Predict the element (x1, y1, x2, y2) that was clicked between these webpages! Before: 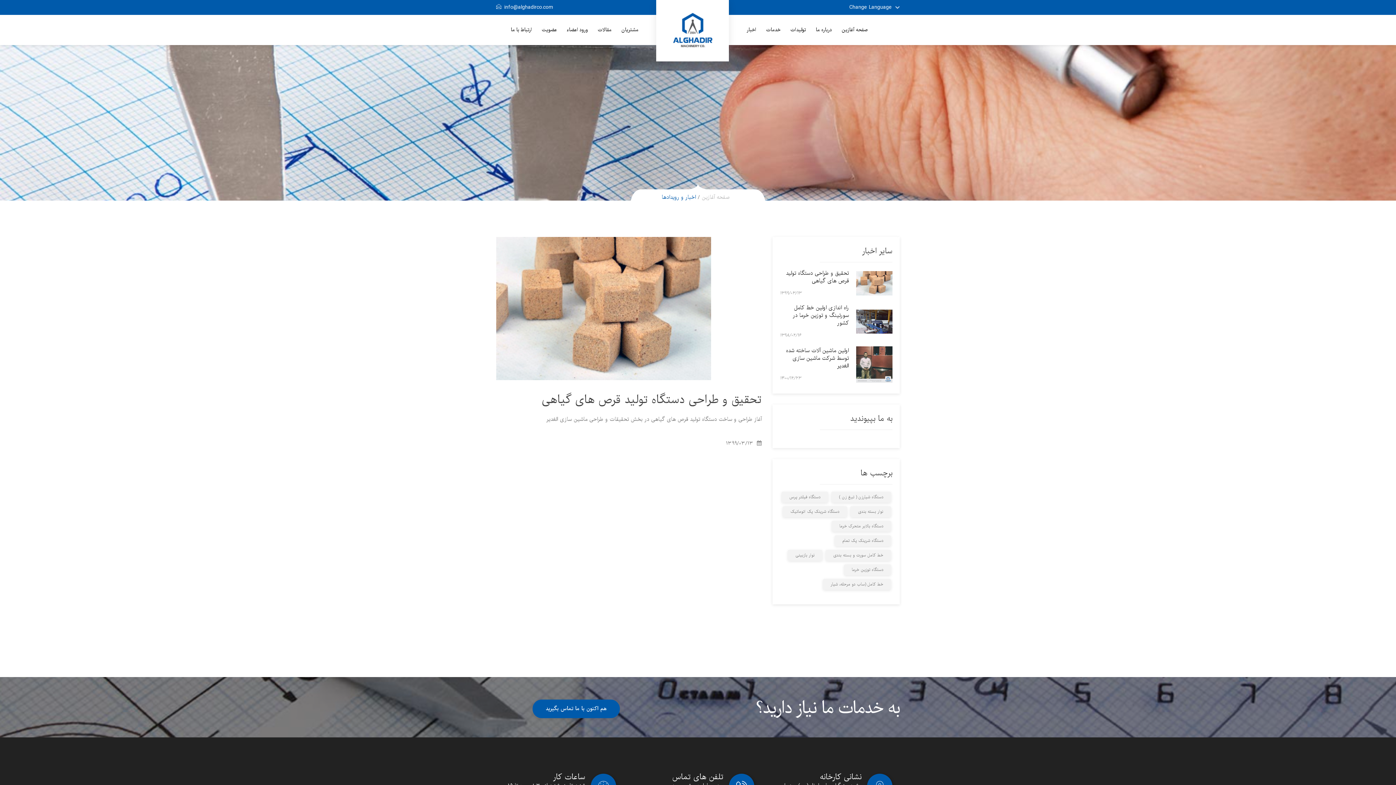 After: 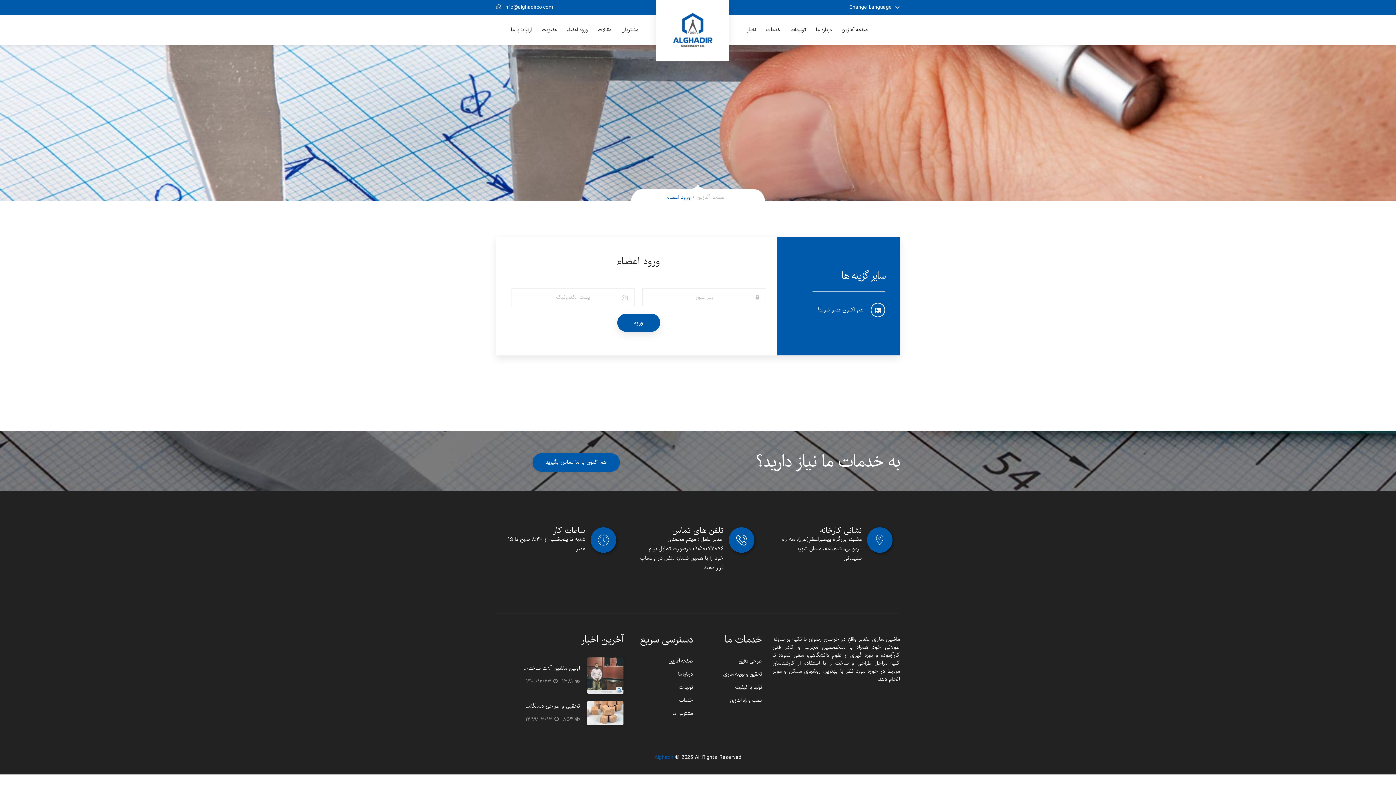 Action: bbox: (562, 14, 592, 45) label: ورود اعضاء